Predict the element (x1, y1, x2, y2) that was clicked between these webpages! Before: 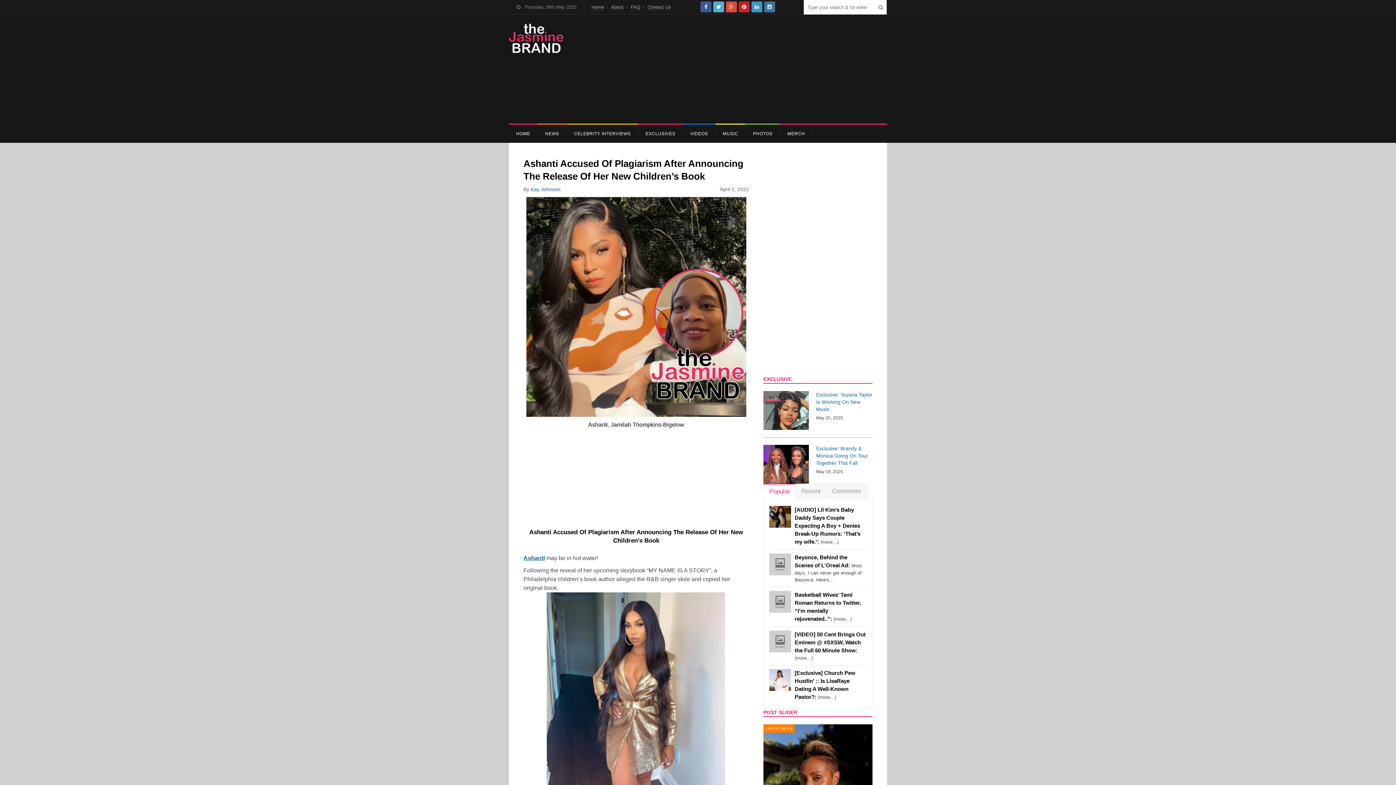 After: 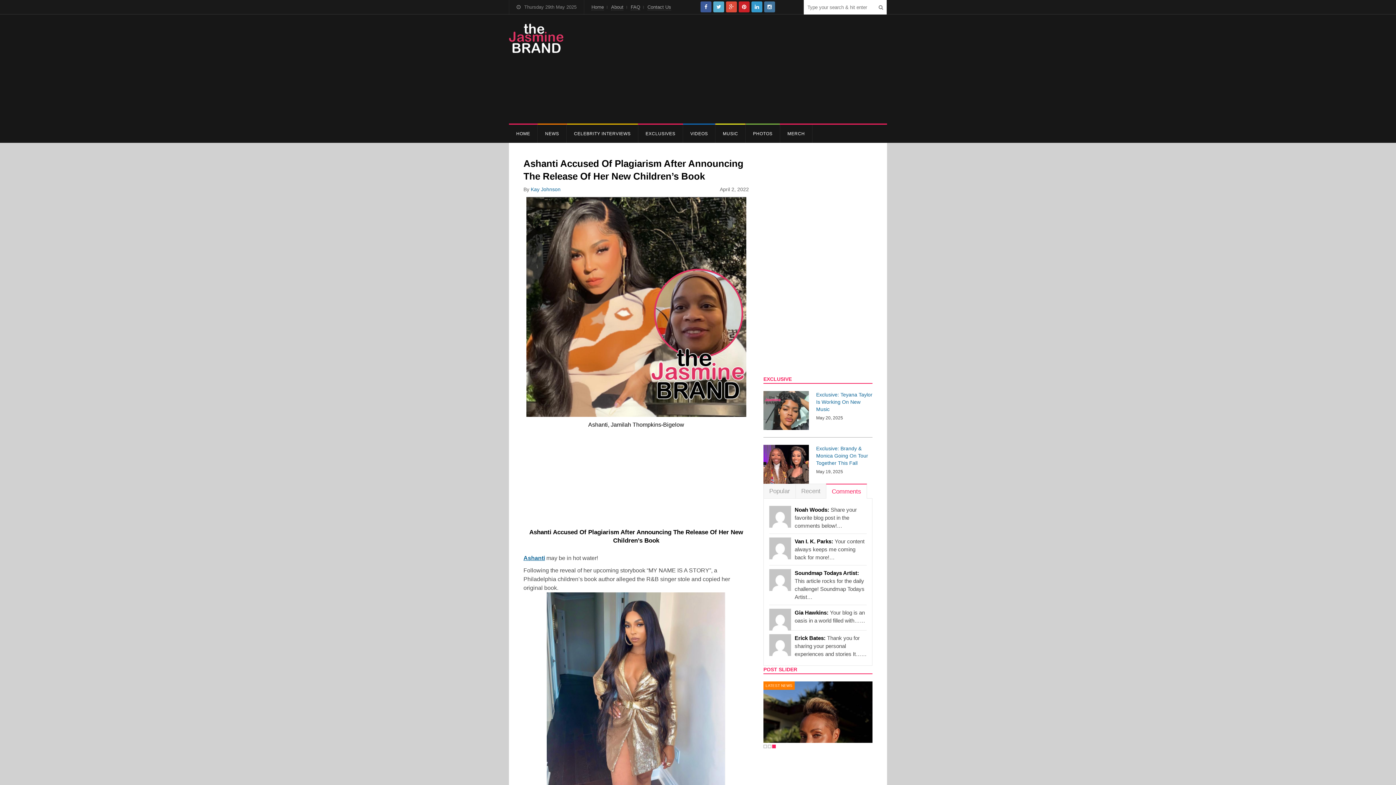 Action: bbox: (826, 484, 867, 498) label: Comments